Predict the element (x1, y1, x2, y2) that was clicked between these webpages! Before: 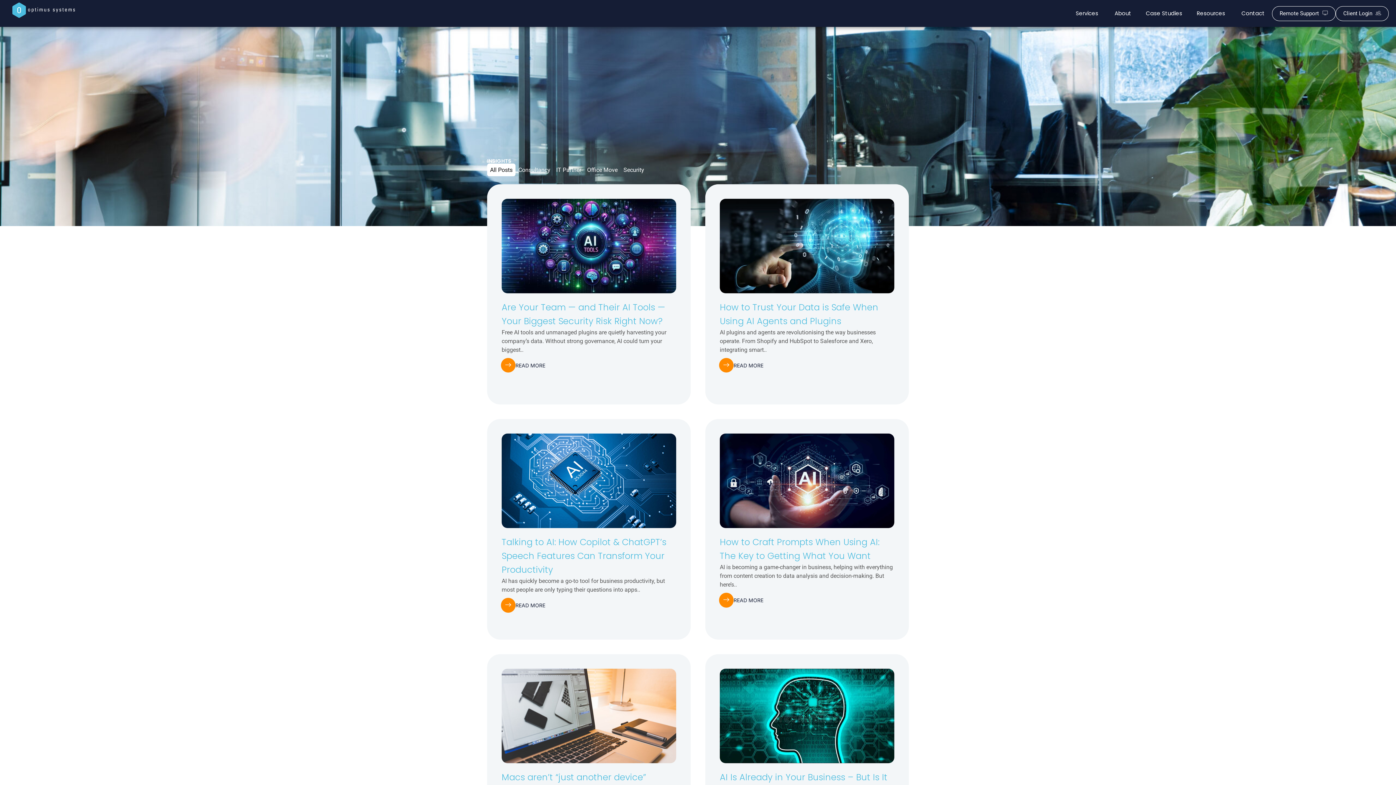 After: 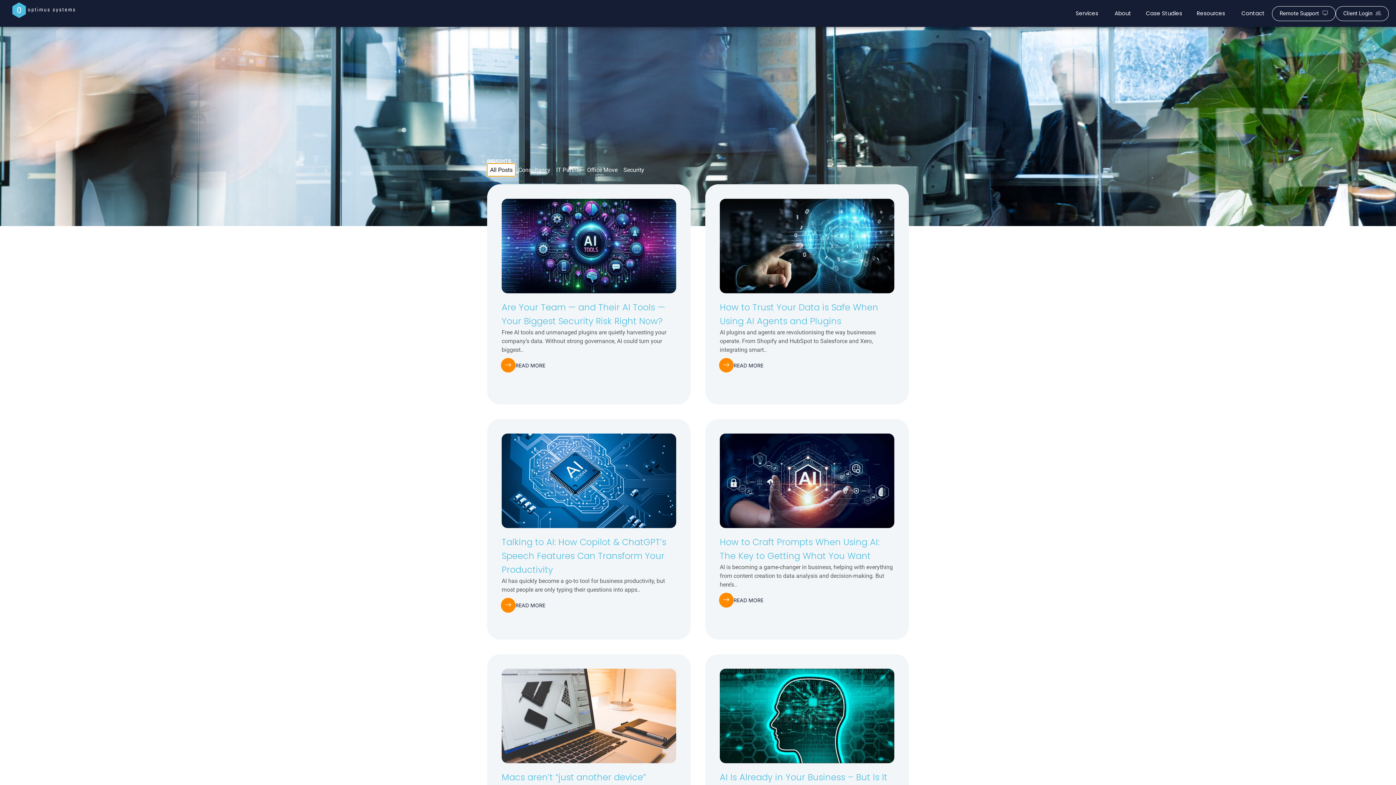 Action: bbox: (487, 163, 515, 176) label: All Posts